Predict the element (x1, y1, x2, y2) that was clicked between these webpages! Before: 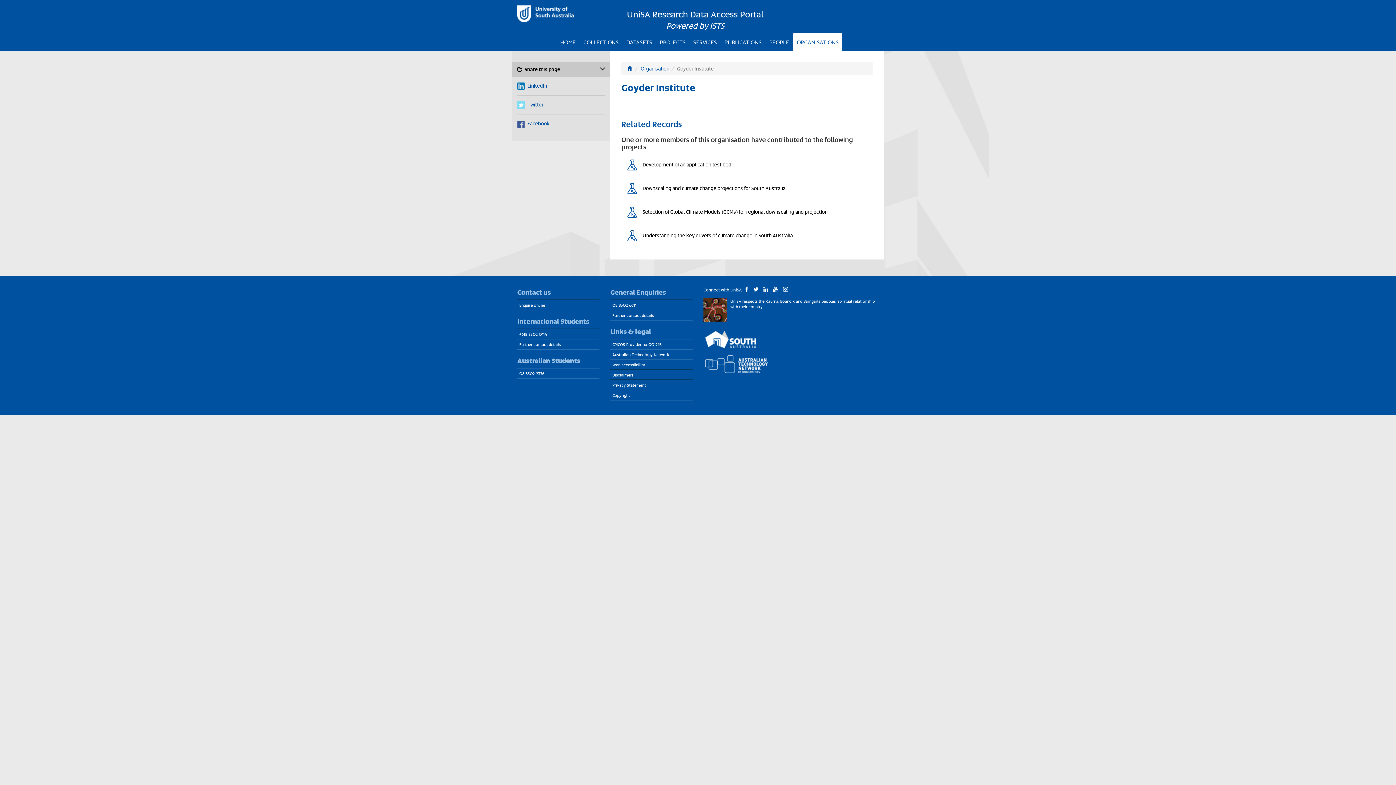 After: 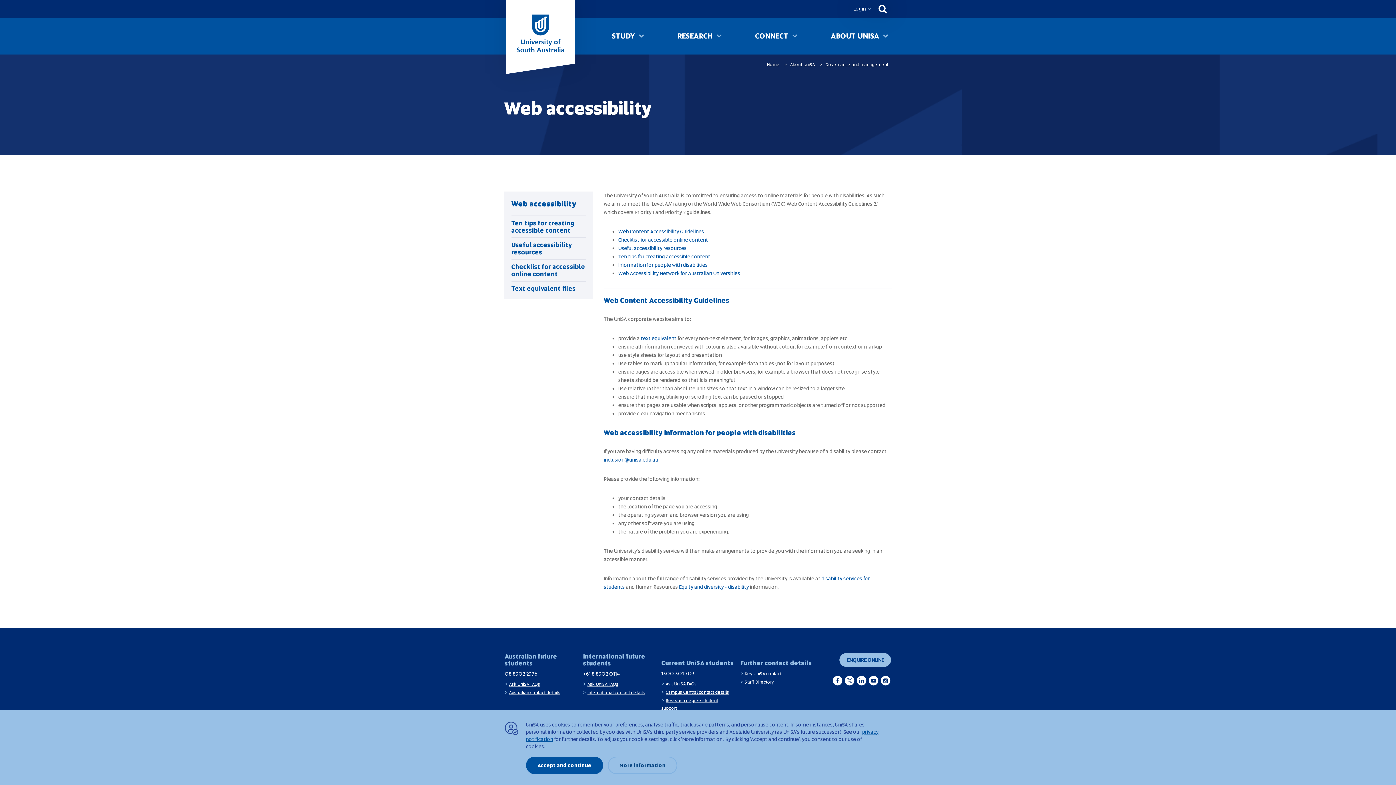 Action: label: Web accessilbility bbox: (610, 360, 692, 369)